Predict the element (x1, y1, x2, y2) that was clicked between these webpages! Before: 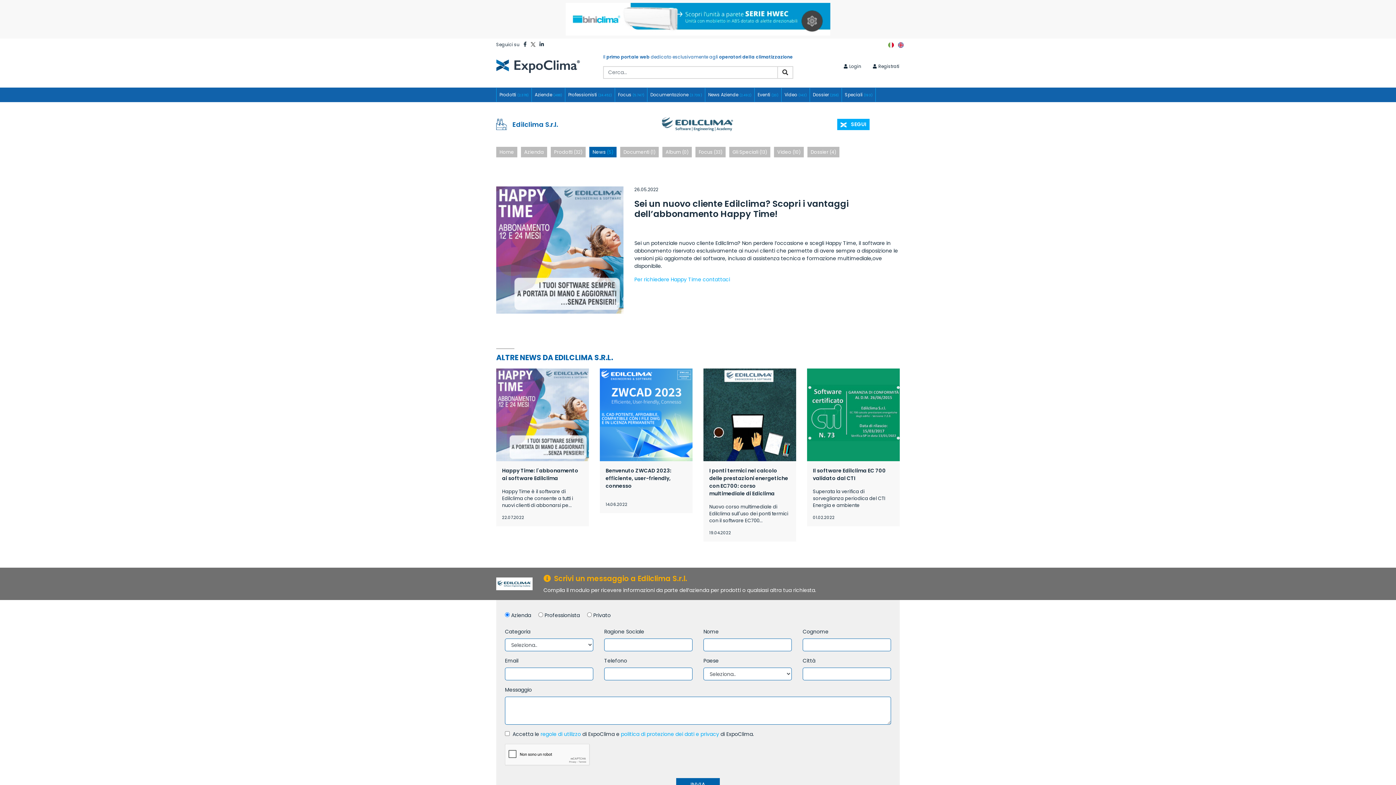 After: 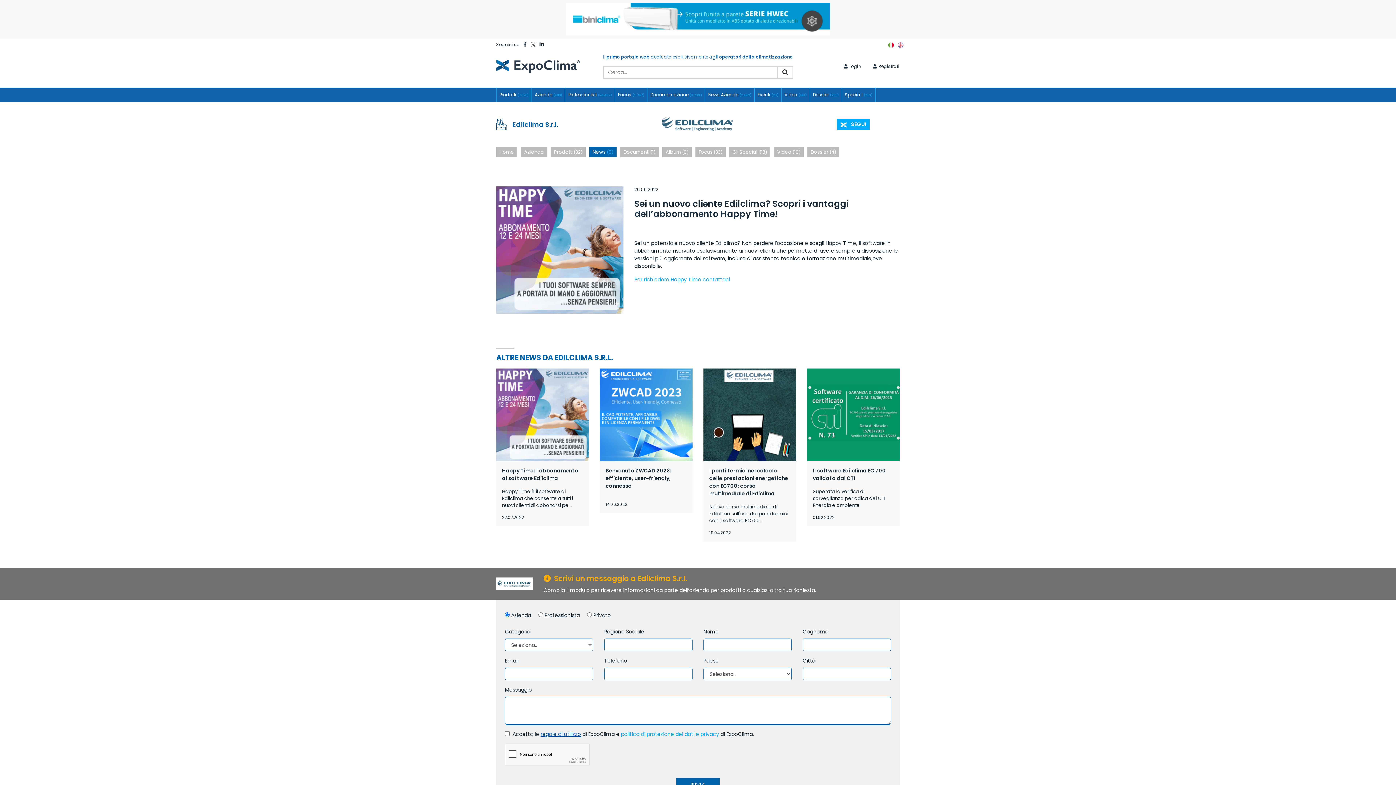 Action: label: regole di utilizzo bbox: (540, 730, 581, 738)